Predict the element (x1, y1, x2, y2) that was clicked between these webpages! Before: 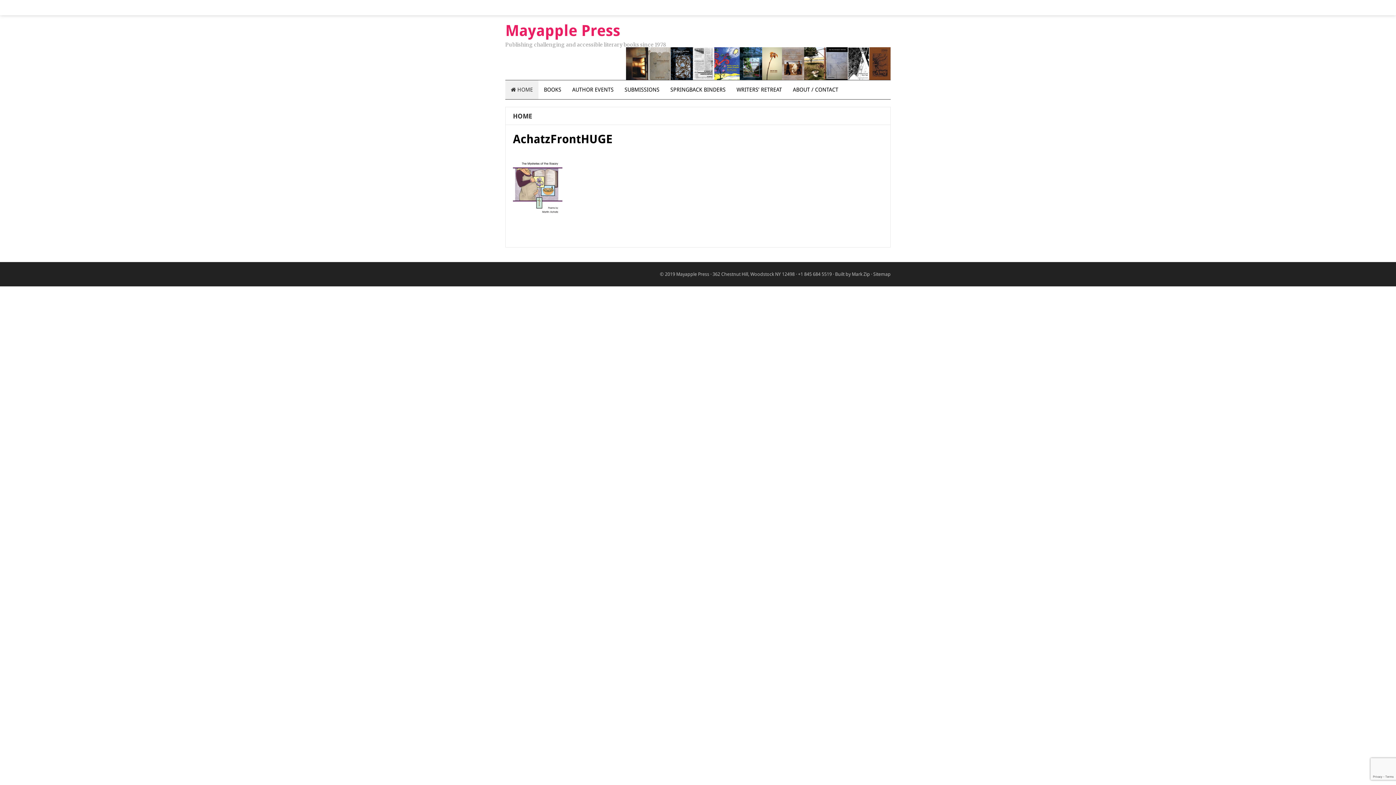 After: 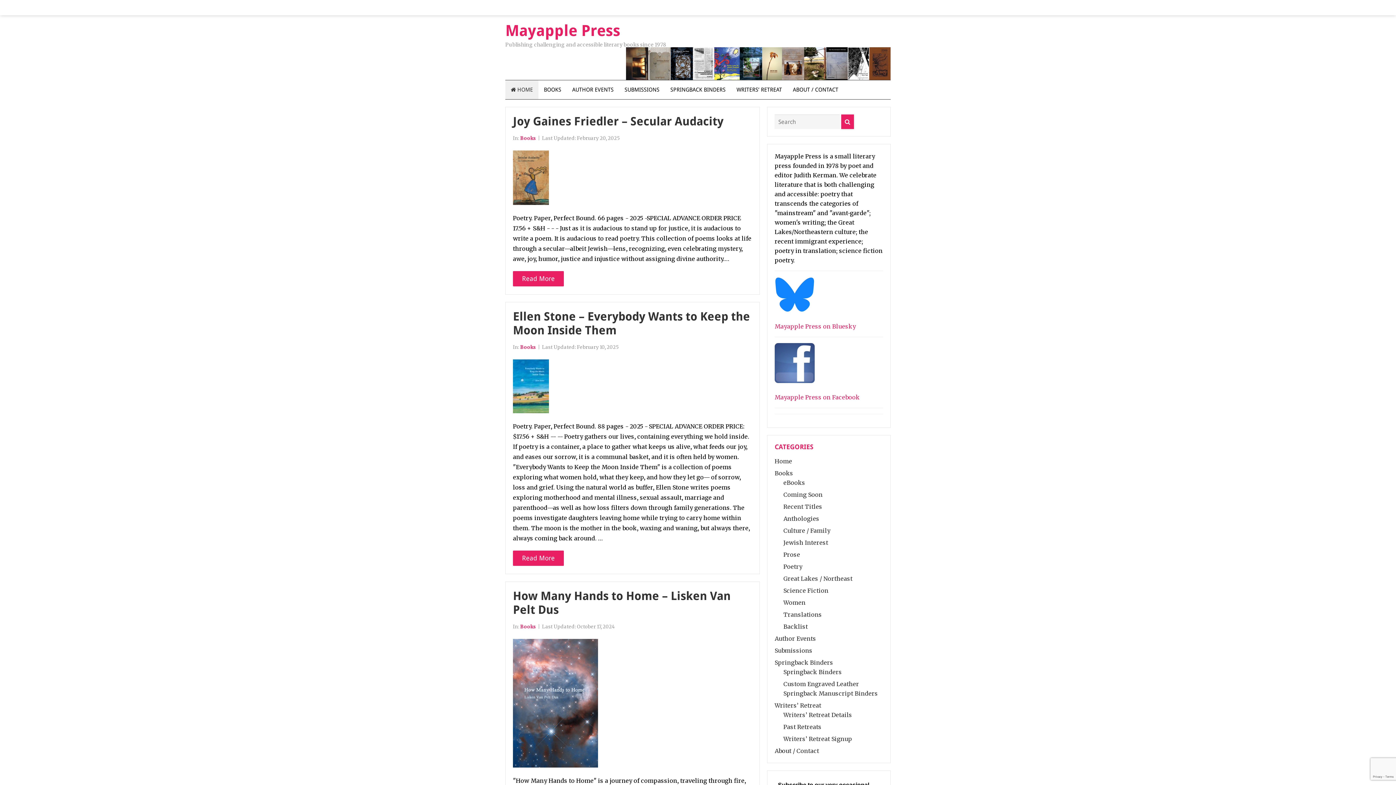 Action: label: Mayapple Press bbox: (505, 21, 620, 39)